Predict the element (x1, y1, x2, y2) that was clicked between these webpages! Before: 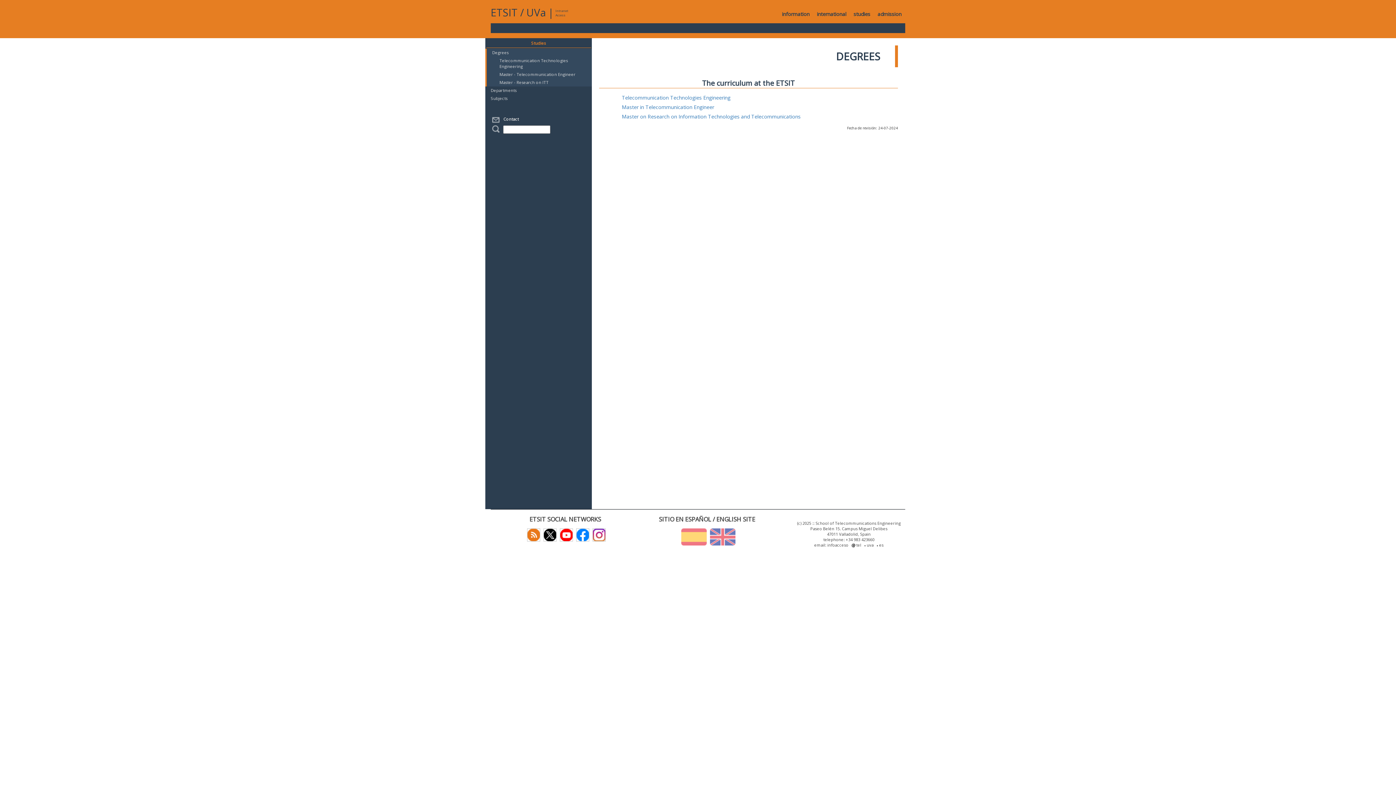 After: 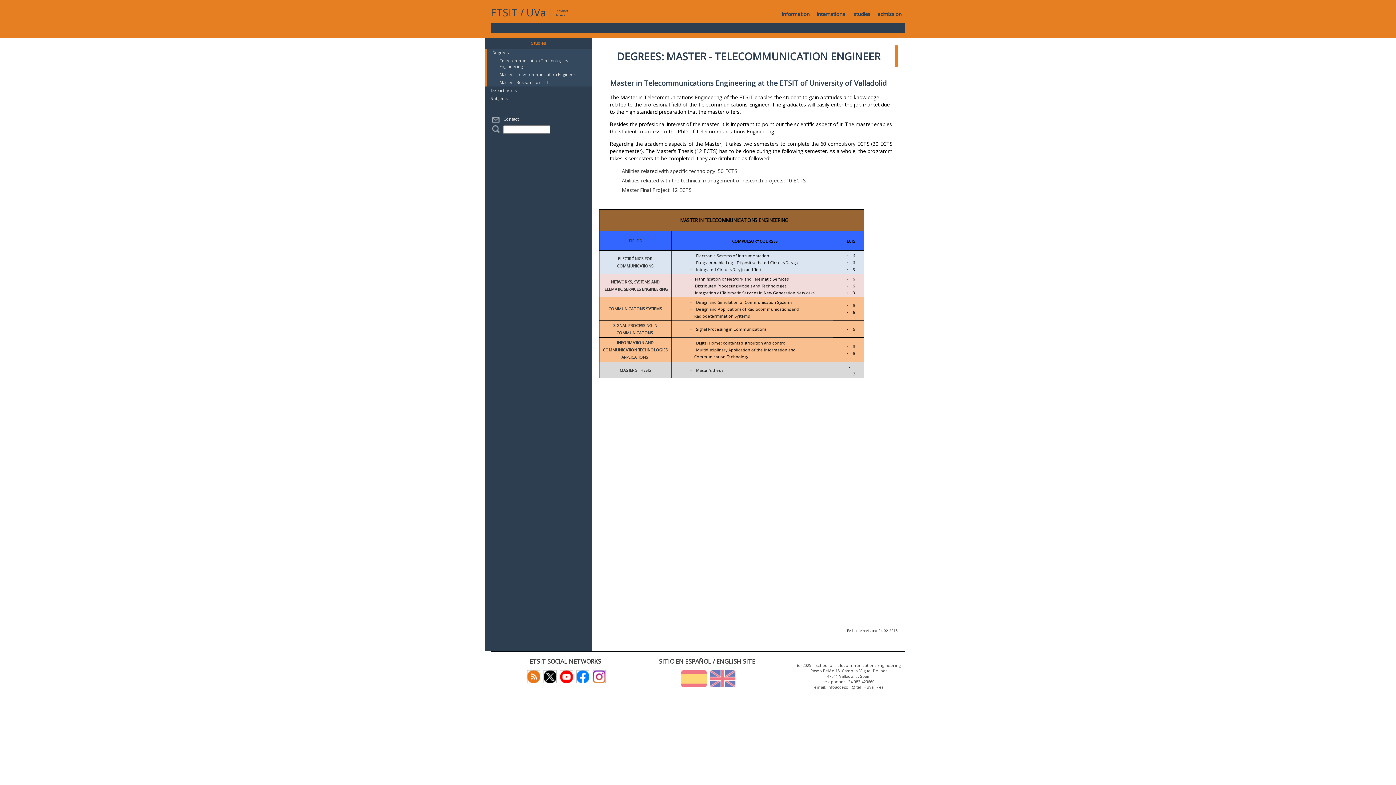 Action: label: Master in Telecommunication Engineer bbox: (622, 103, 714, 110)